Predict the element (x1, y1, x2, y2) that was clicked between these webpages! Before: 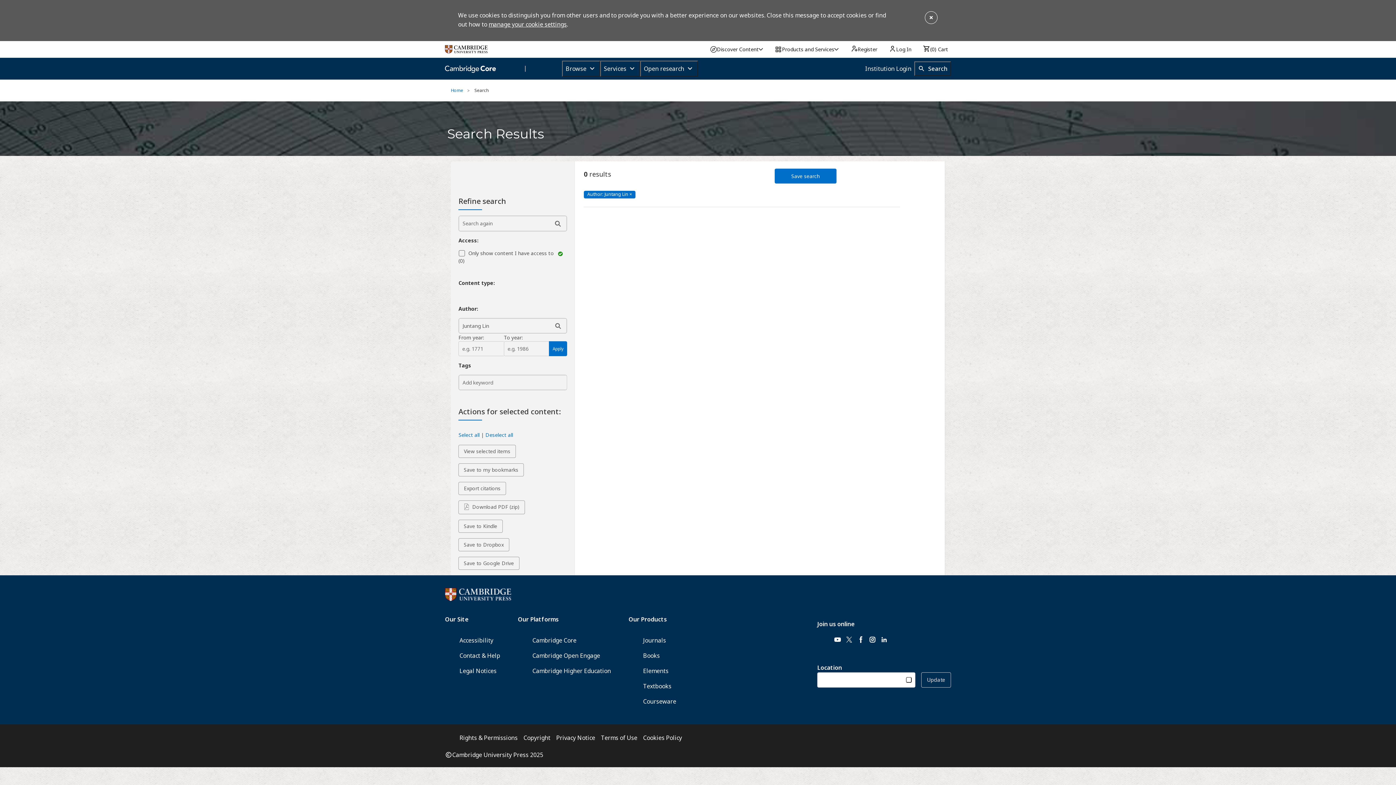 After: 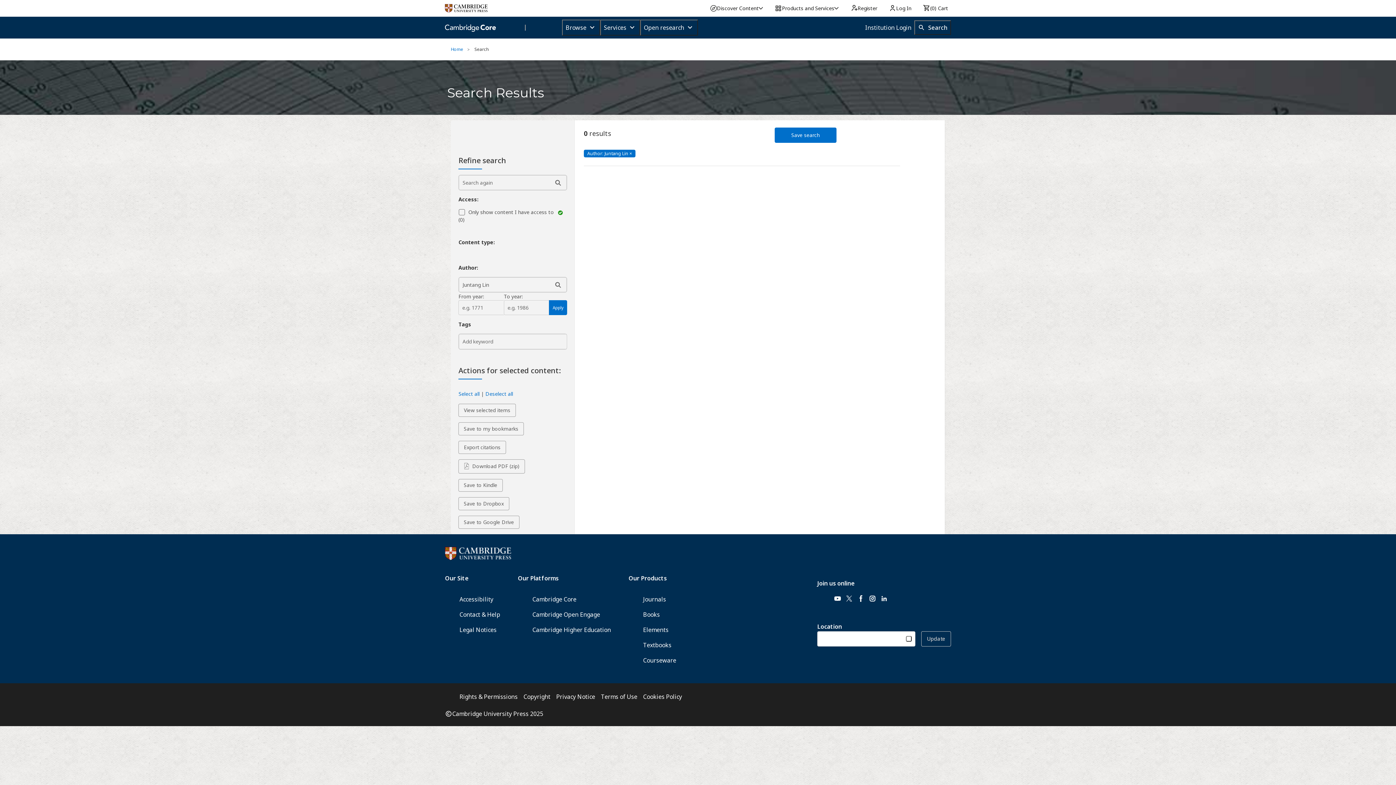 Action: bbox: (924, 10, 938, 24)